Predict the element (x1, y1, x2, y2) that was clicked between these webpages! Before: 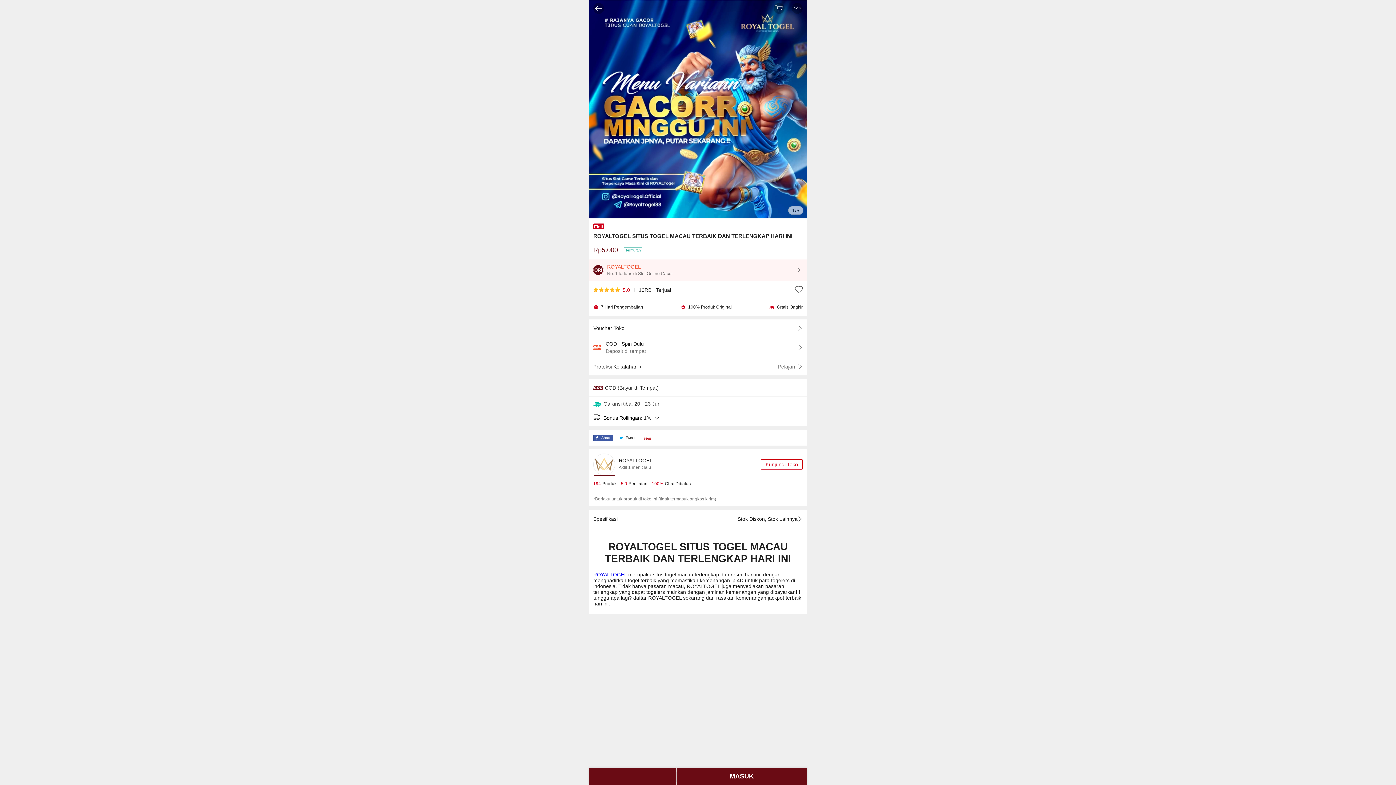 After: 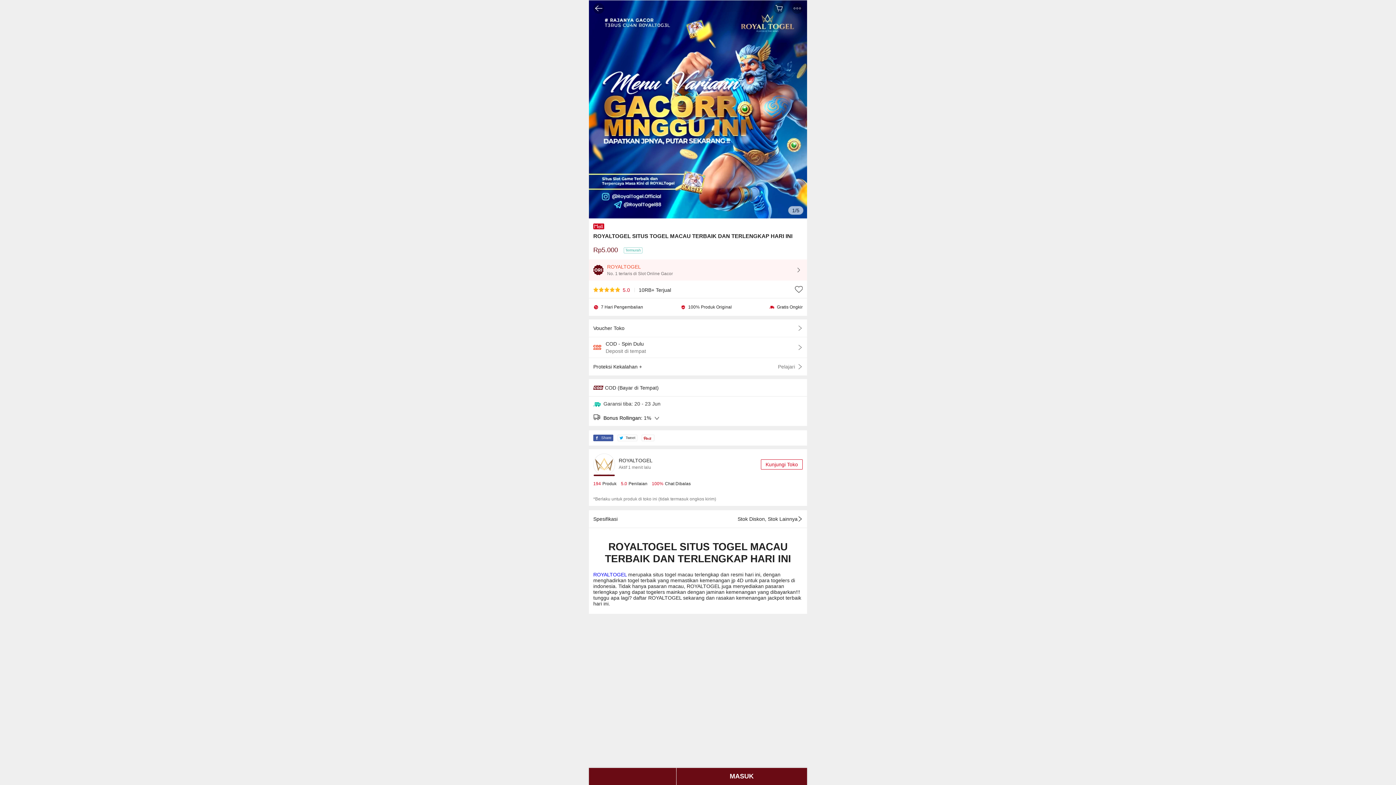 Action: bbox: (593, 259, 802, 280) label: ROYALTOGEL
No. 1 terlaris di Slot Online Gacor